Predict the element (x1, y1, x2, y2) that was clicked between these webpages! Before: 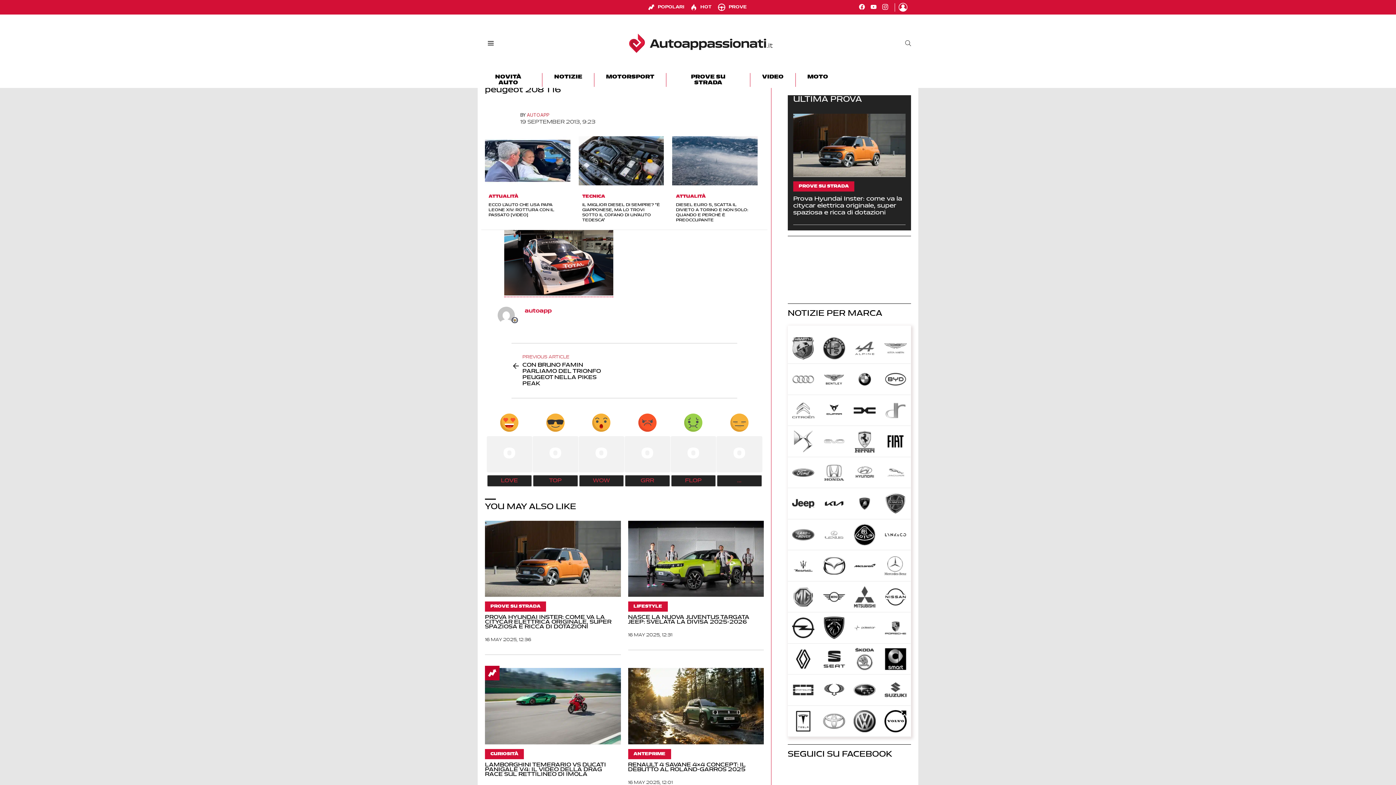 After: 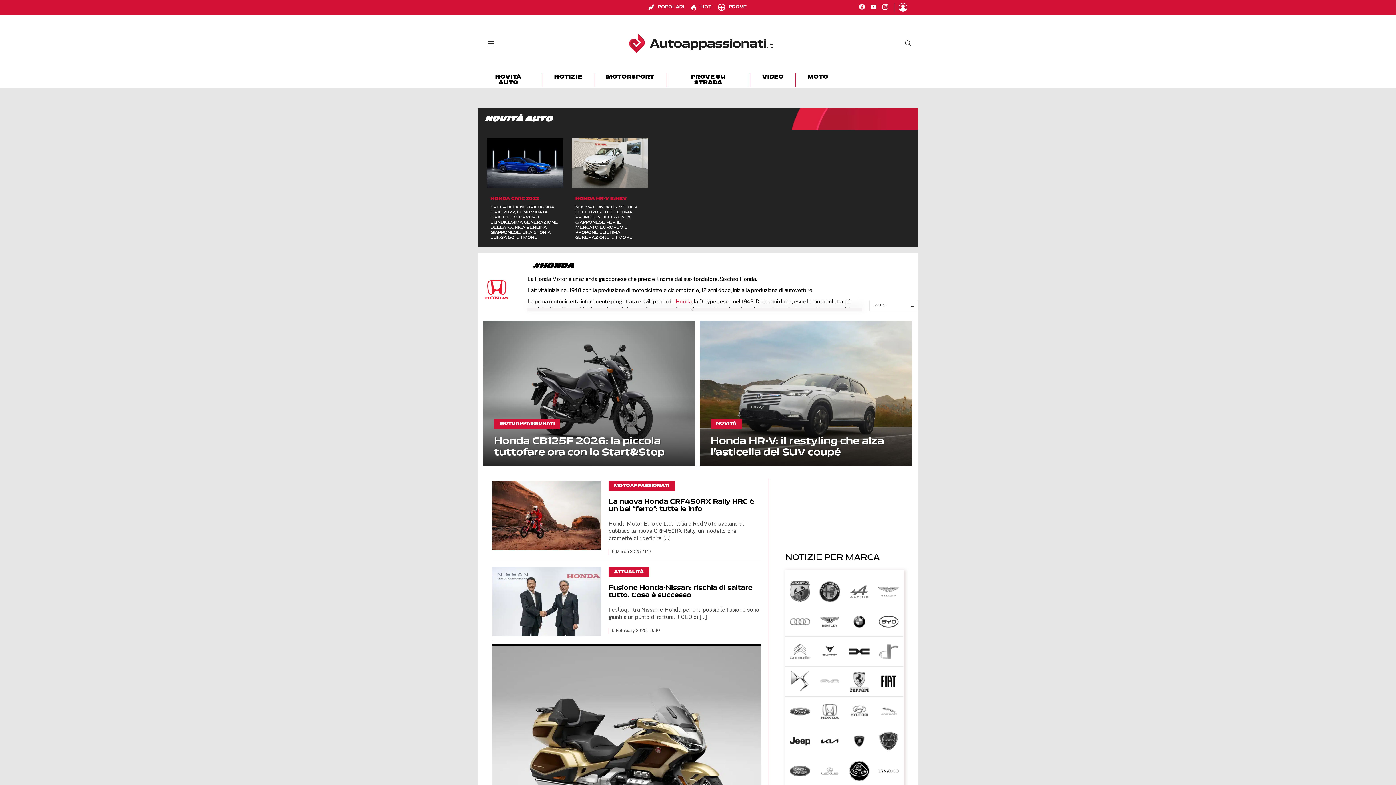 Action: bbox: (823, 461, 845, 483)